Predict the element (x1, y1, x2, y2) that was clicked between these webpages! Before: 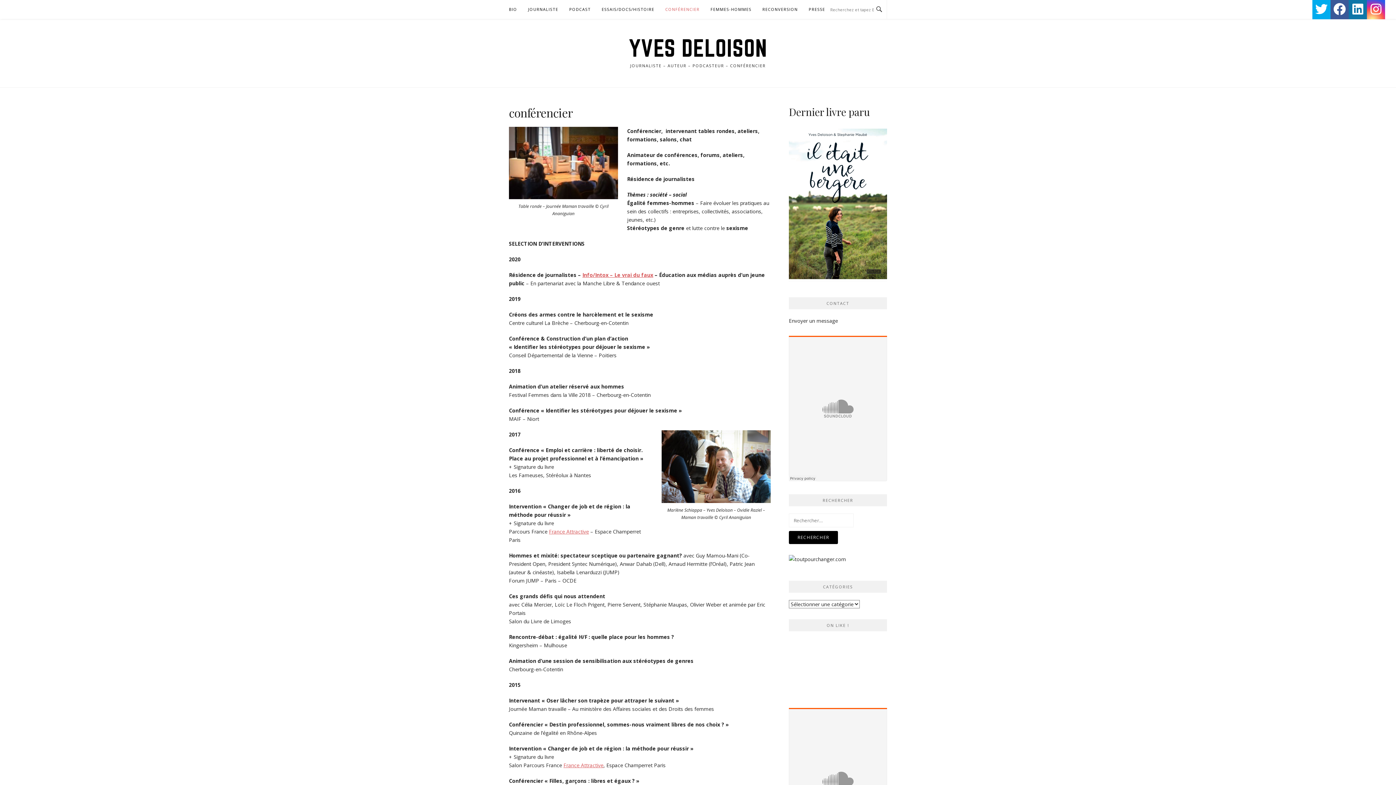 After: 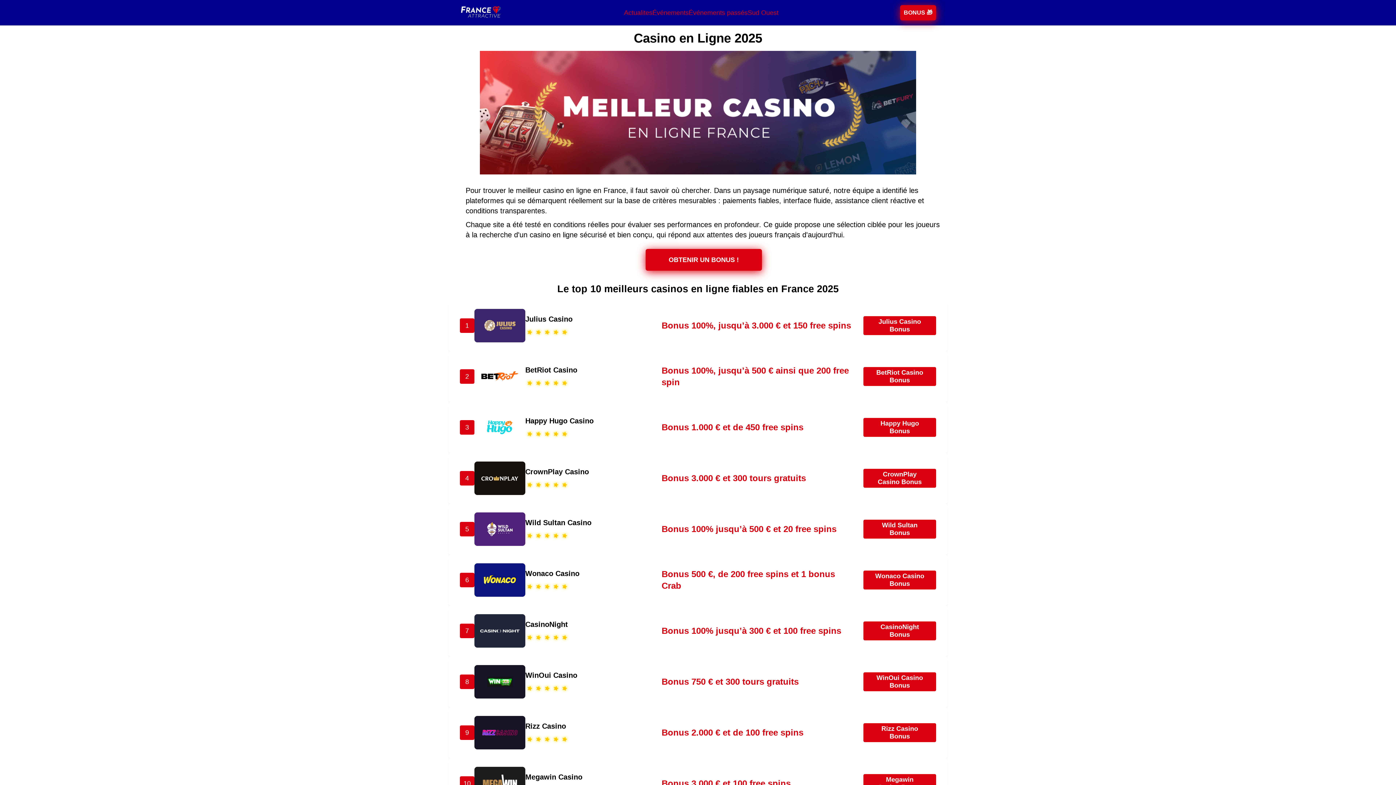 Action: bbox: (549, 528, 589, 535) label: France Attractive